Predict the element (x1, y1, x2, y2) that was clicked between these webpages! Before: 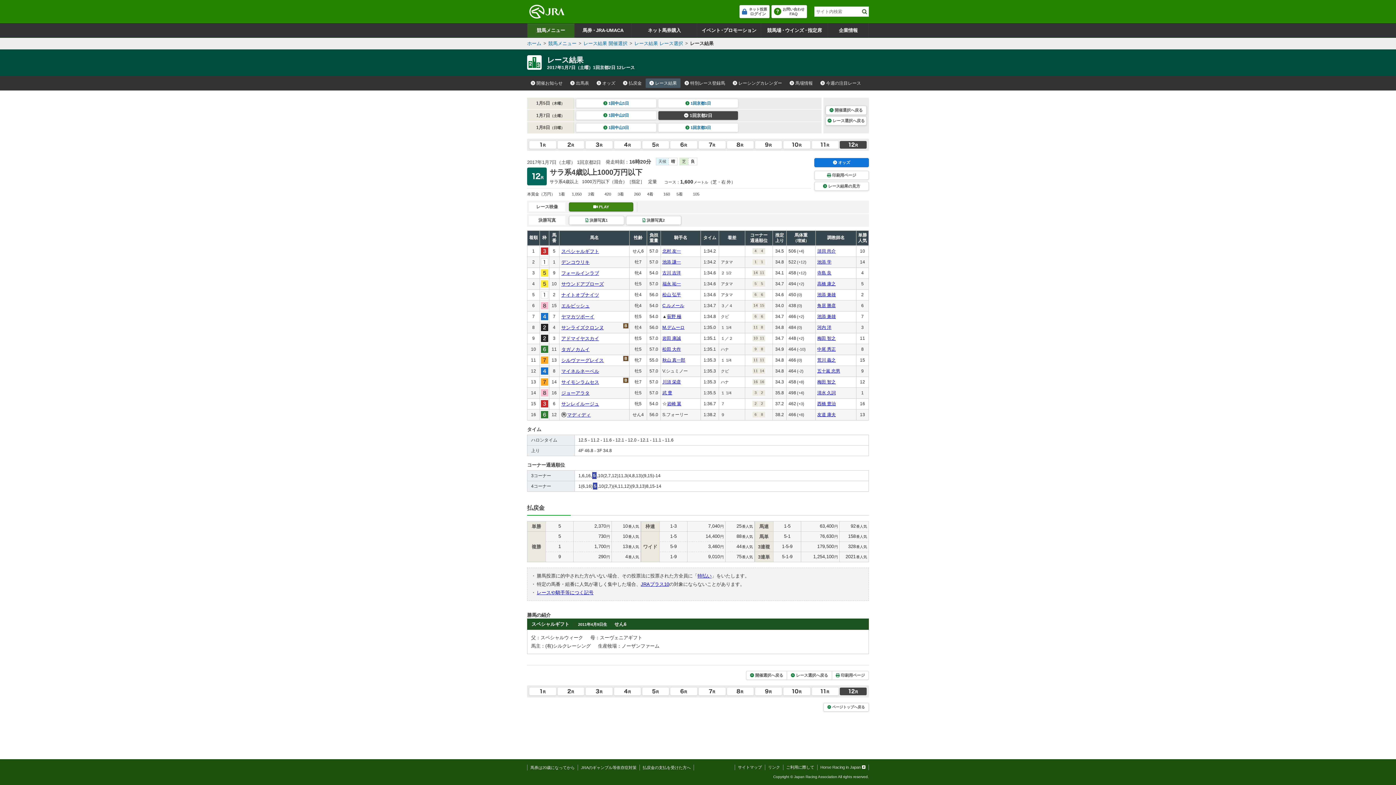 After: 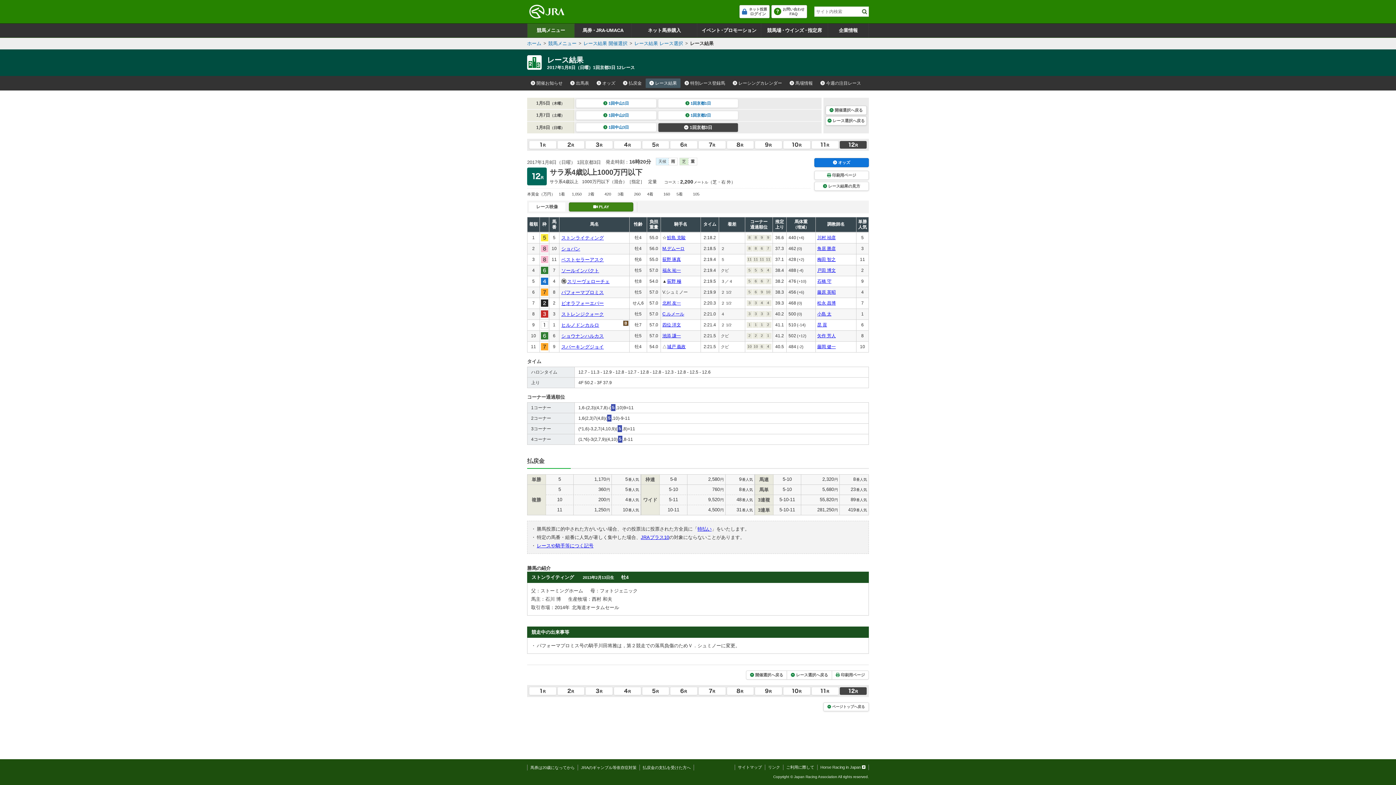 Action: label: 1回京都3日 bbox: (658, 123, 738, 131)